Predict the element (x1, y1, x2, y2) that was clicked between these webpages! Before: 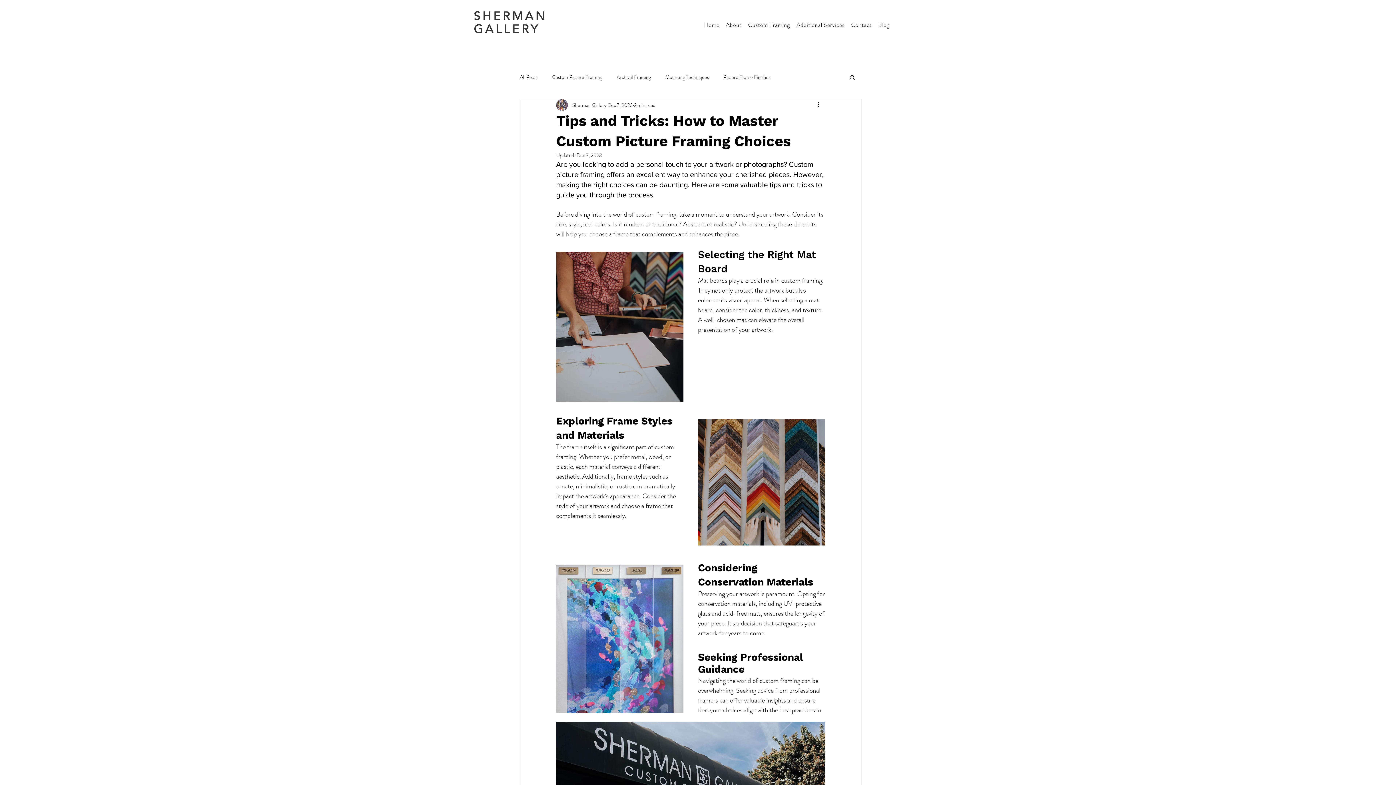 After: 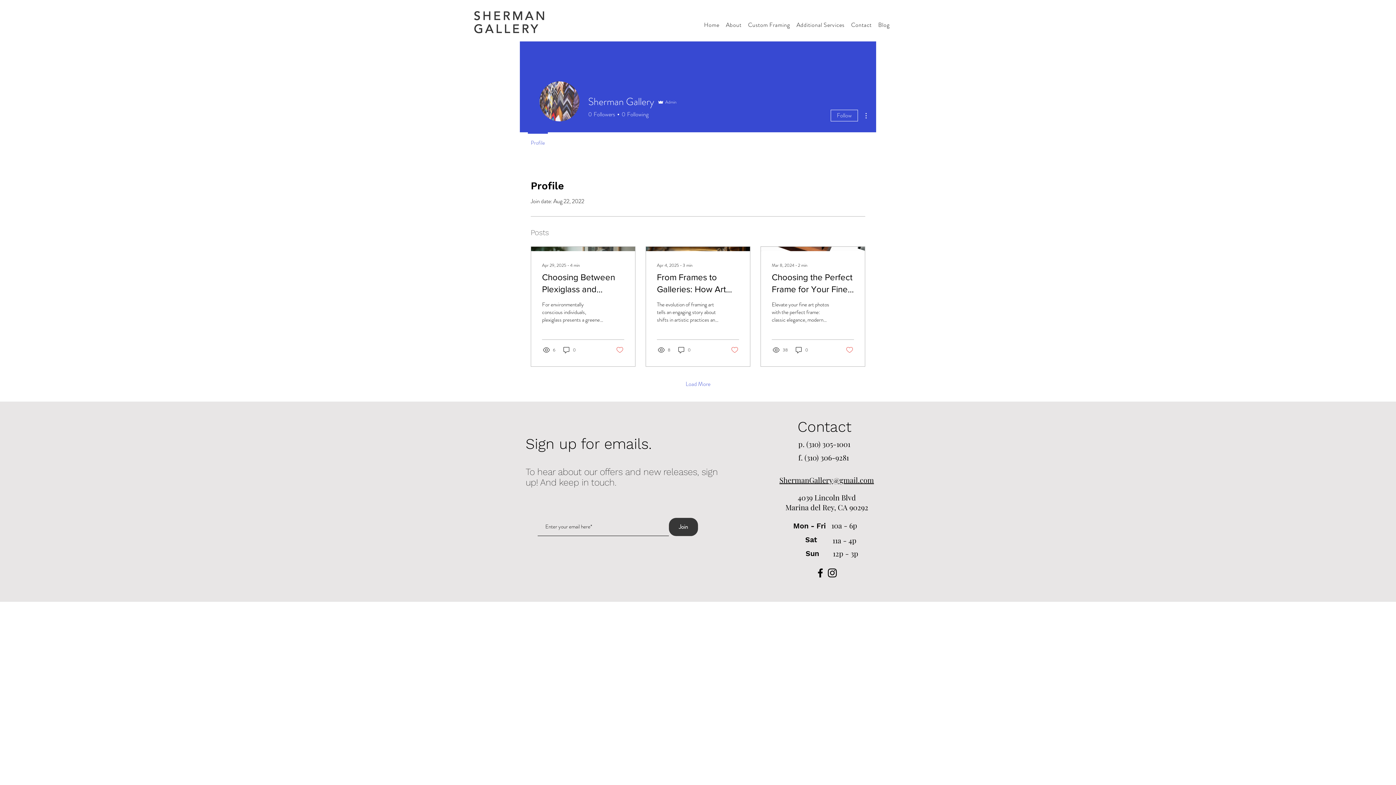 Action: label: Sherman Gallery bbox: (572, 101, 606, 108)